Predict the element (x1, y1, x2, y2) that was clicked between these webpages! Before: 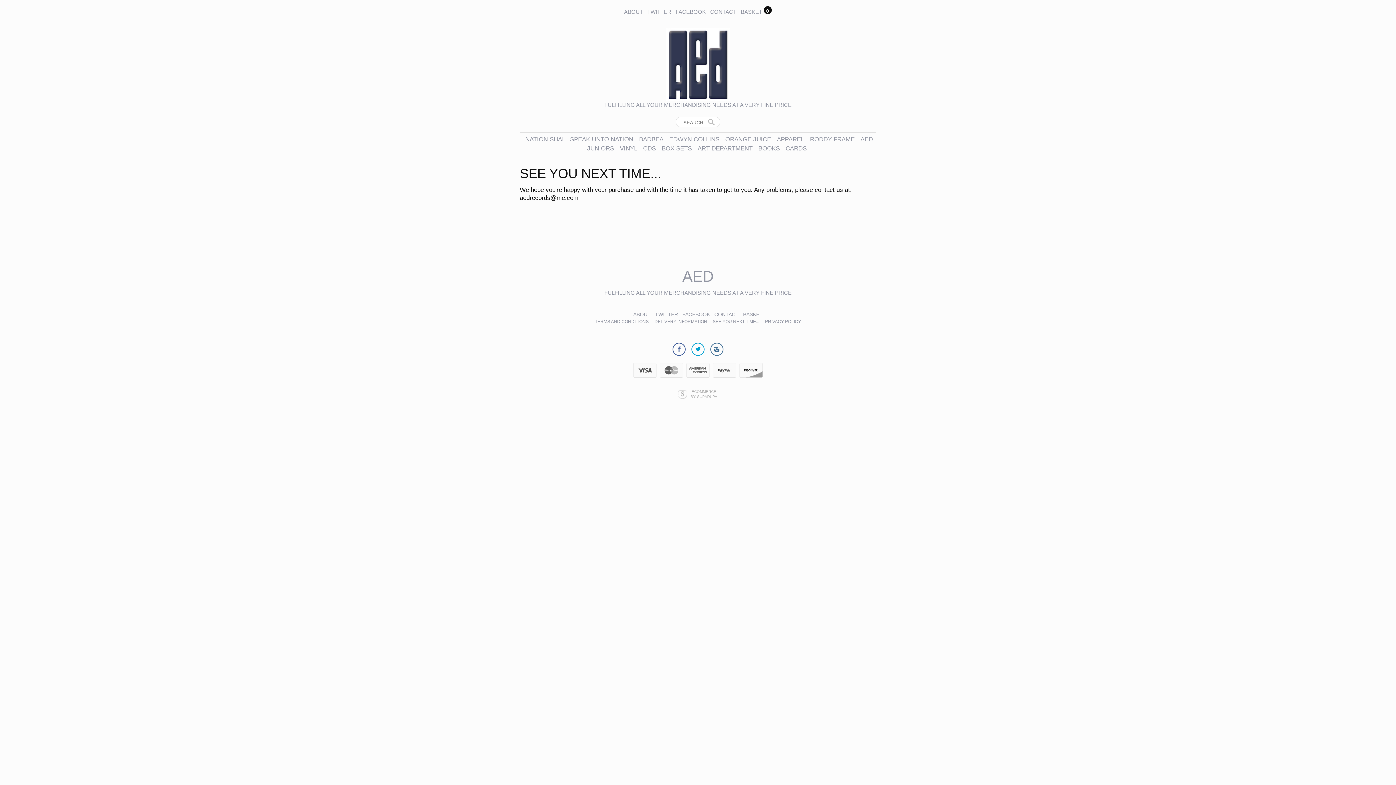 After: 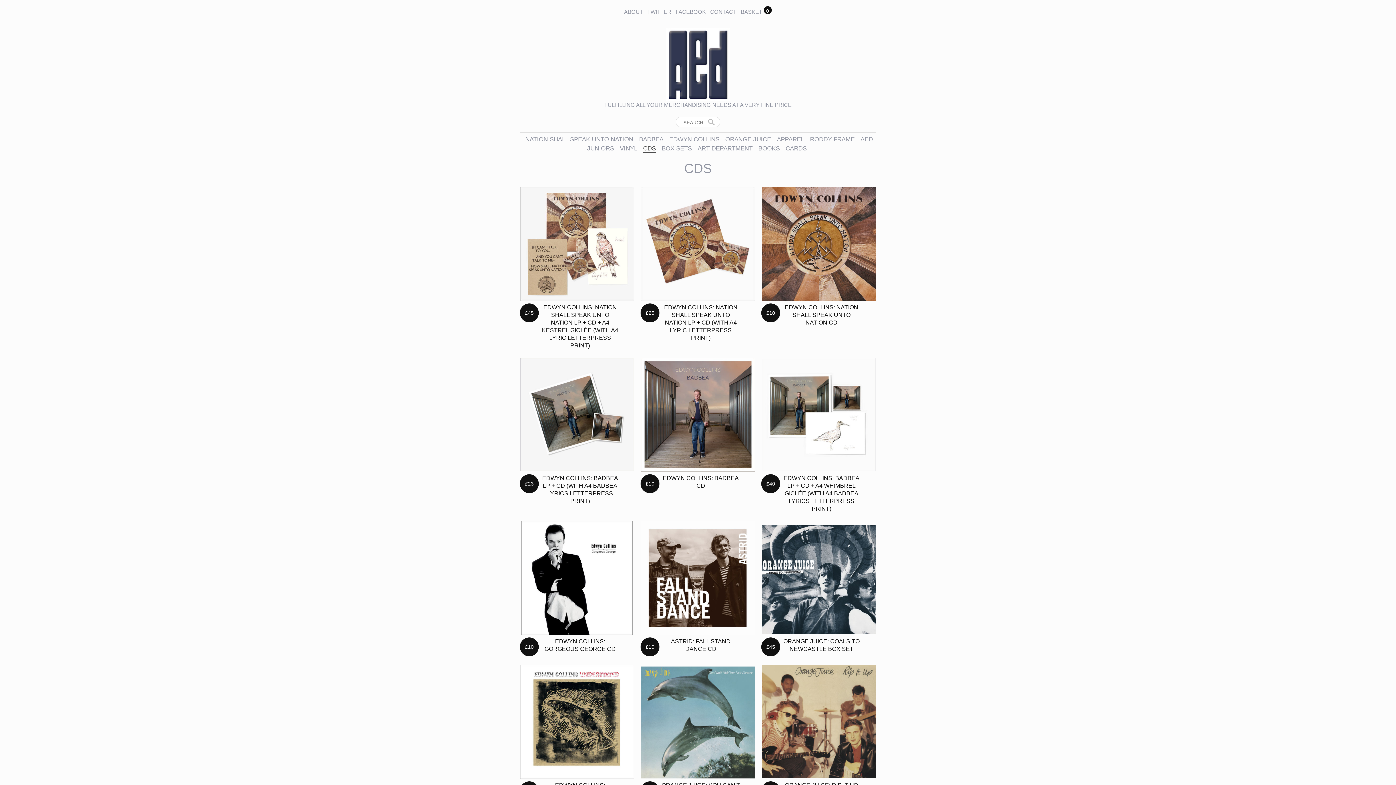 Action: label: CDS bbox: (643, 145, 656, 152)